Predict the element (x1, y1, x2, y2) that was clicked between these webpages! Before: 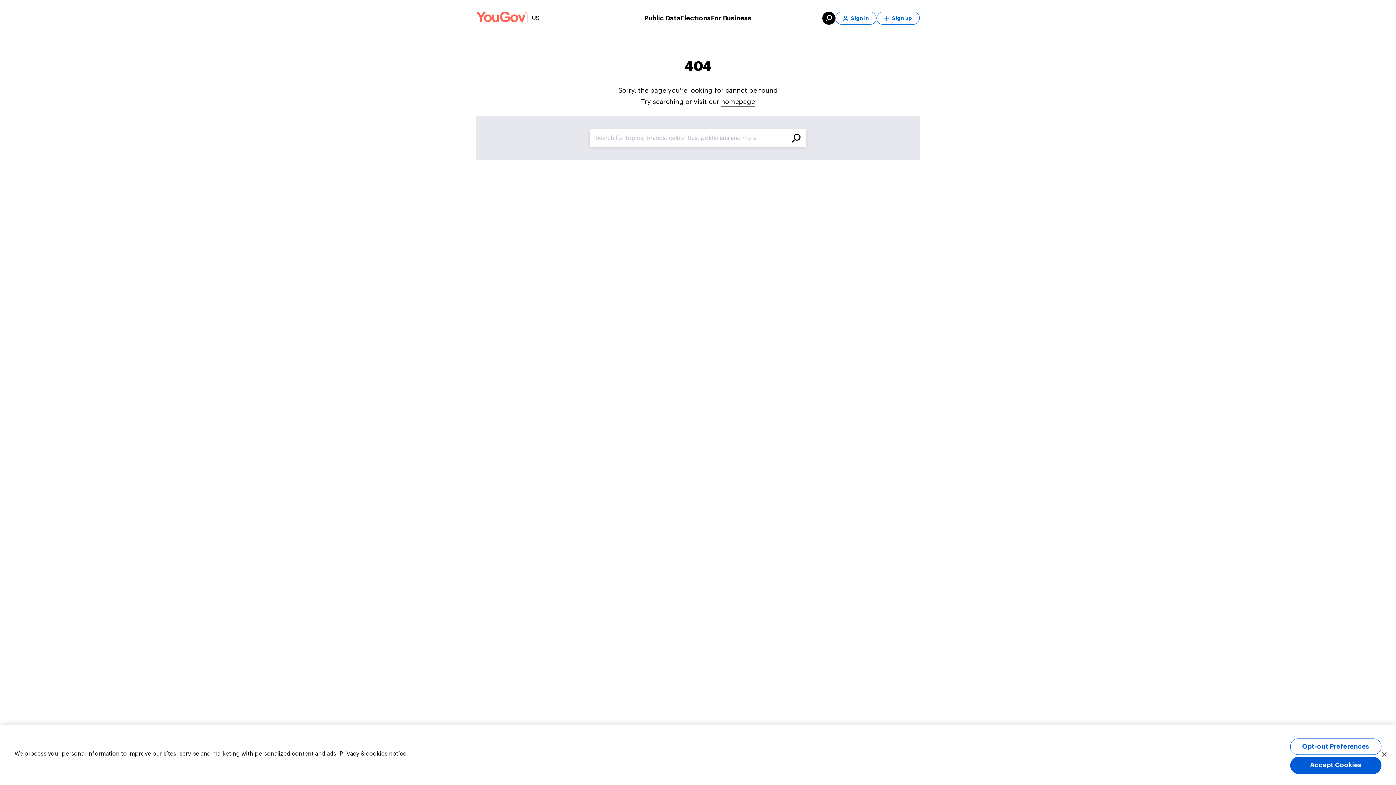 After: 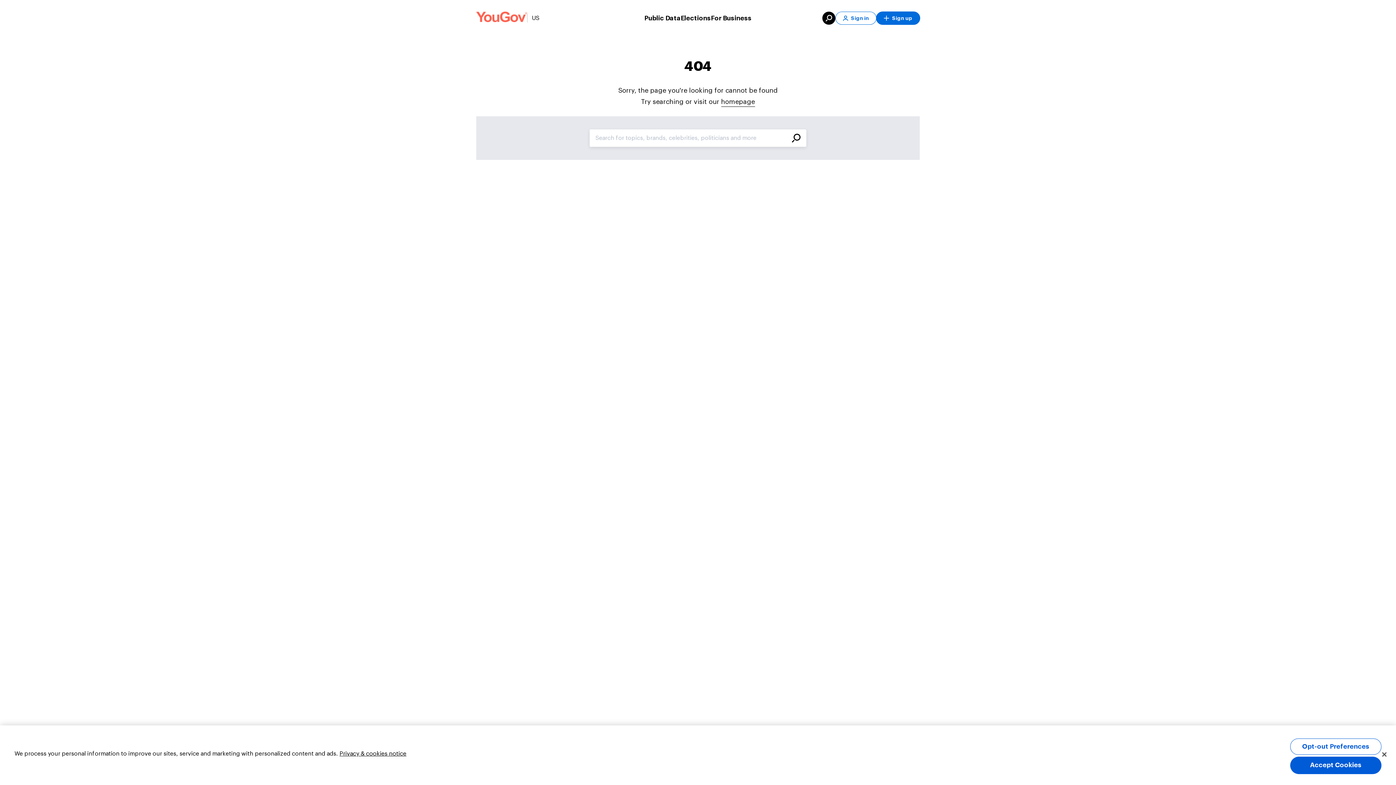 Action: label: Sign up bbox: (876, 11, 920, 24)